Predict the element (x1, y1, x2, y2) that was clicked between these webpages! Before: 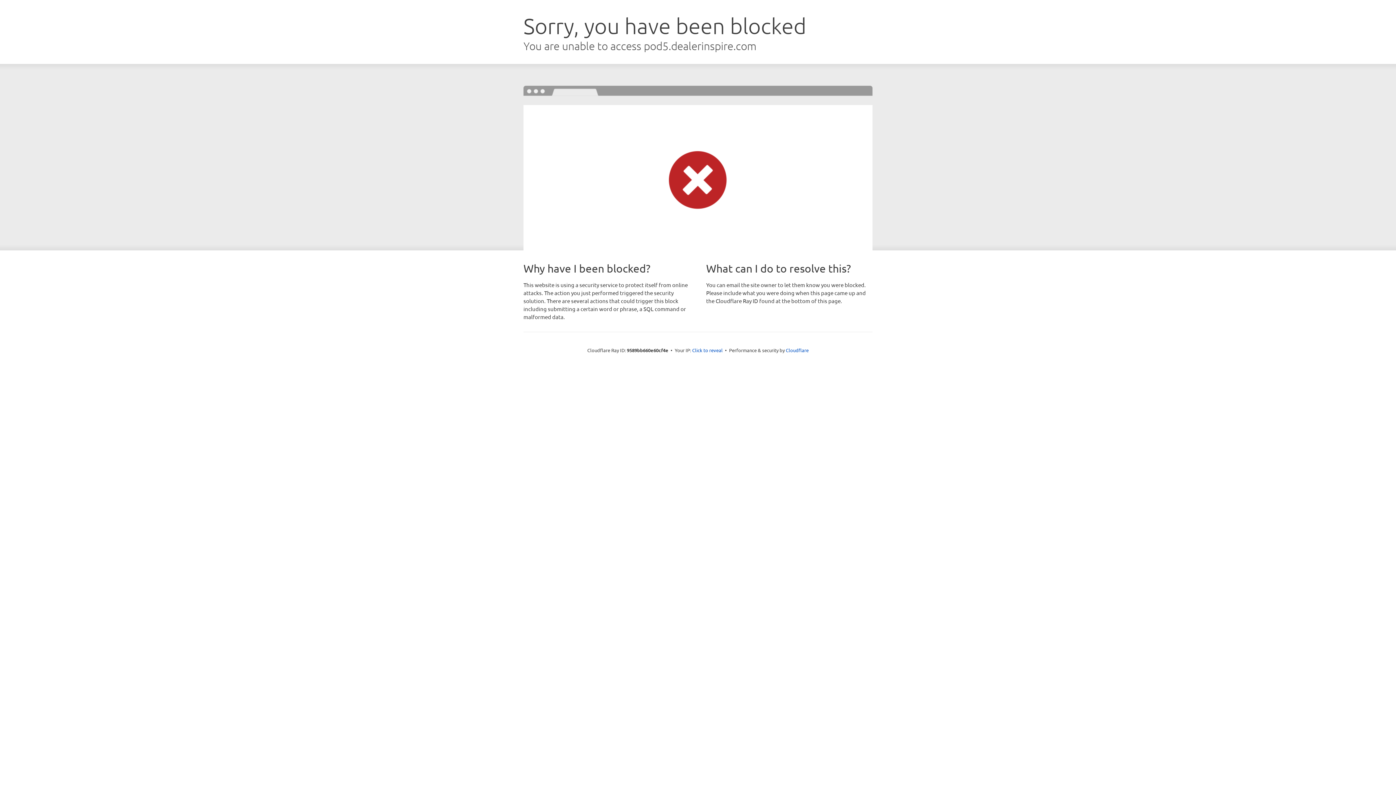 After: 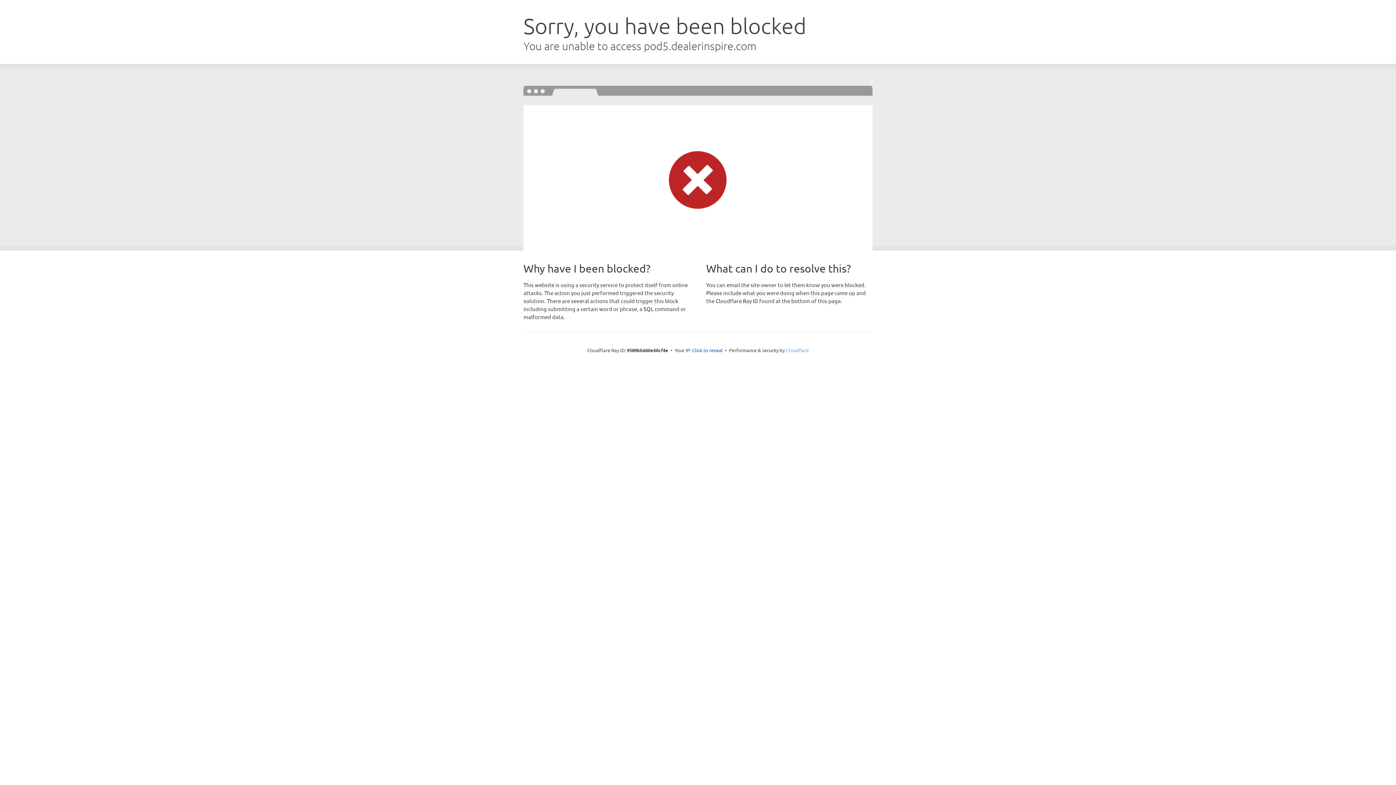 Action: bbox: (786, 347, 808, 353) label: Cloudflare